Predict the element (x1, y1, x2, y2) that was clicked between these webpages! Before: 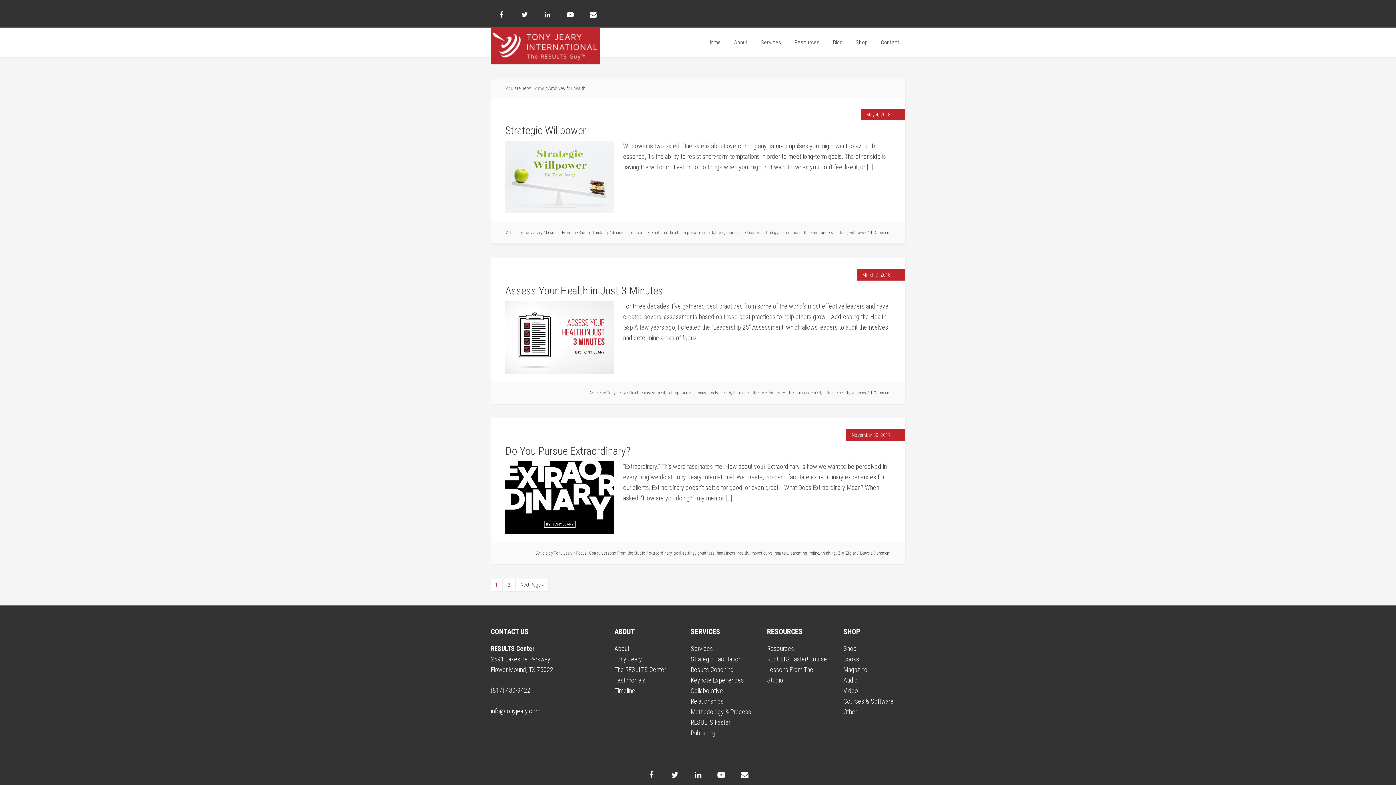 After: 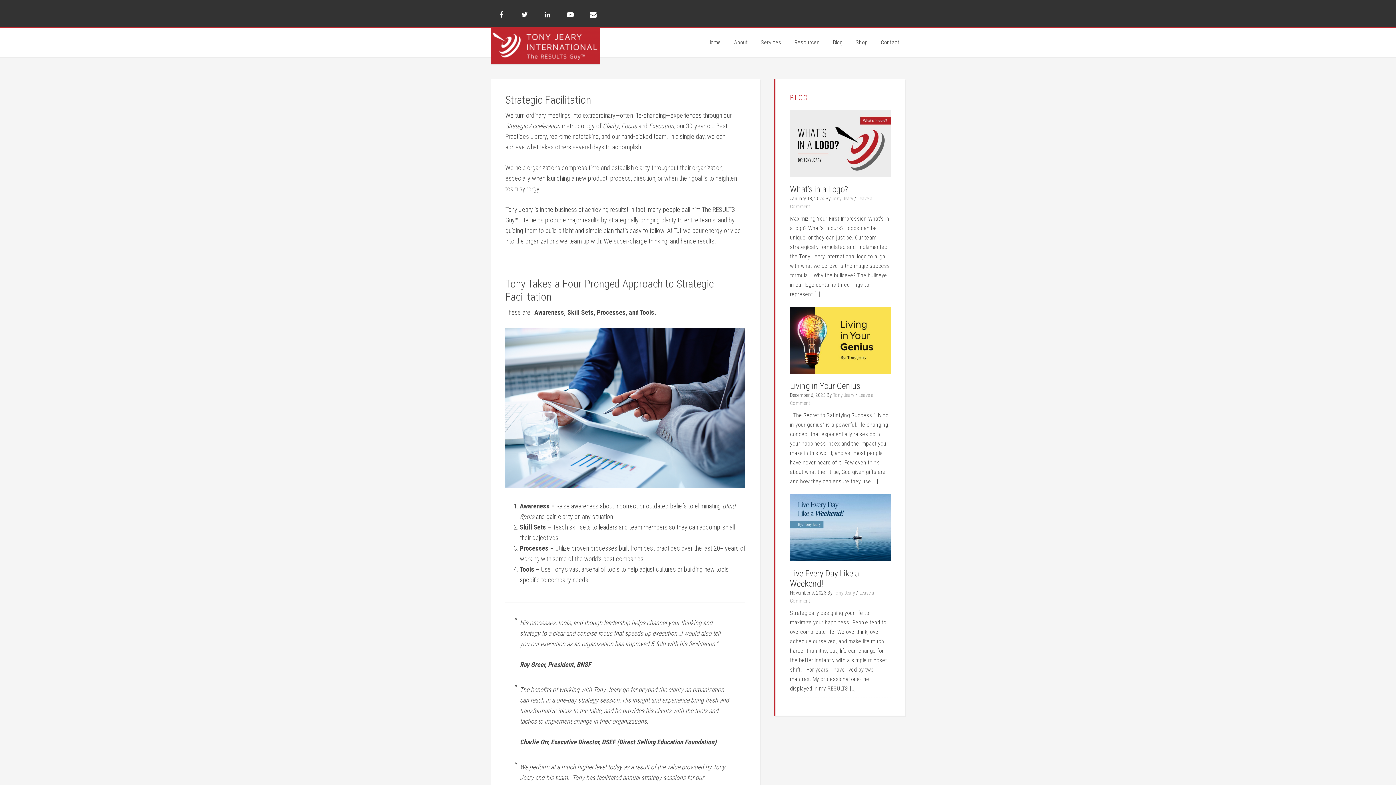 Action: label: Strategic Facilitation bbox: (690, 655, 741, 663)